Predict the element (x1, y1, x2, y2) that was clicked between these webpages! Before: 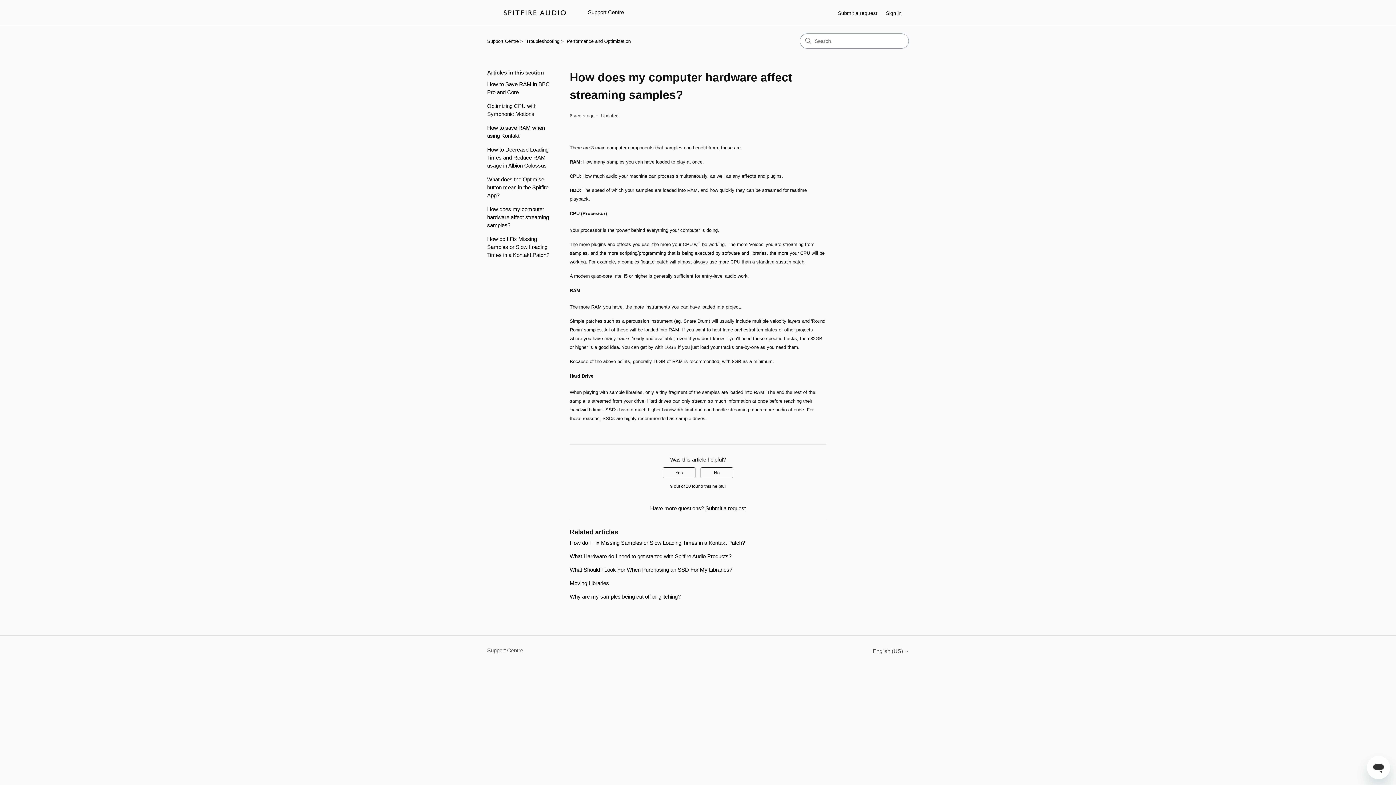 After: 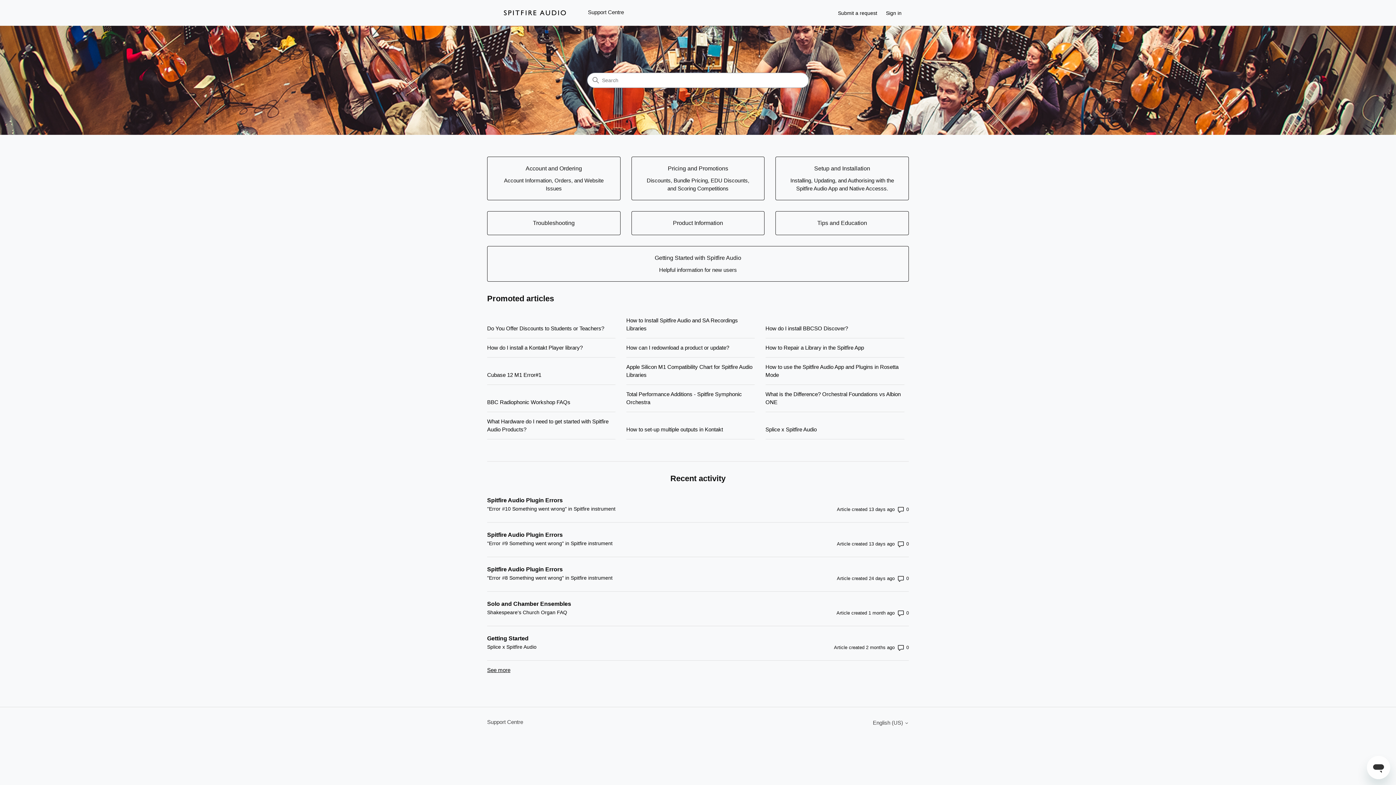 Action: label: Support Centre bbox: (487, 38, 518, 44)